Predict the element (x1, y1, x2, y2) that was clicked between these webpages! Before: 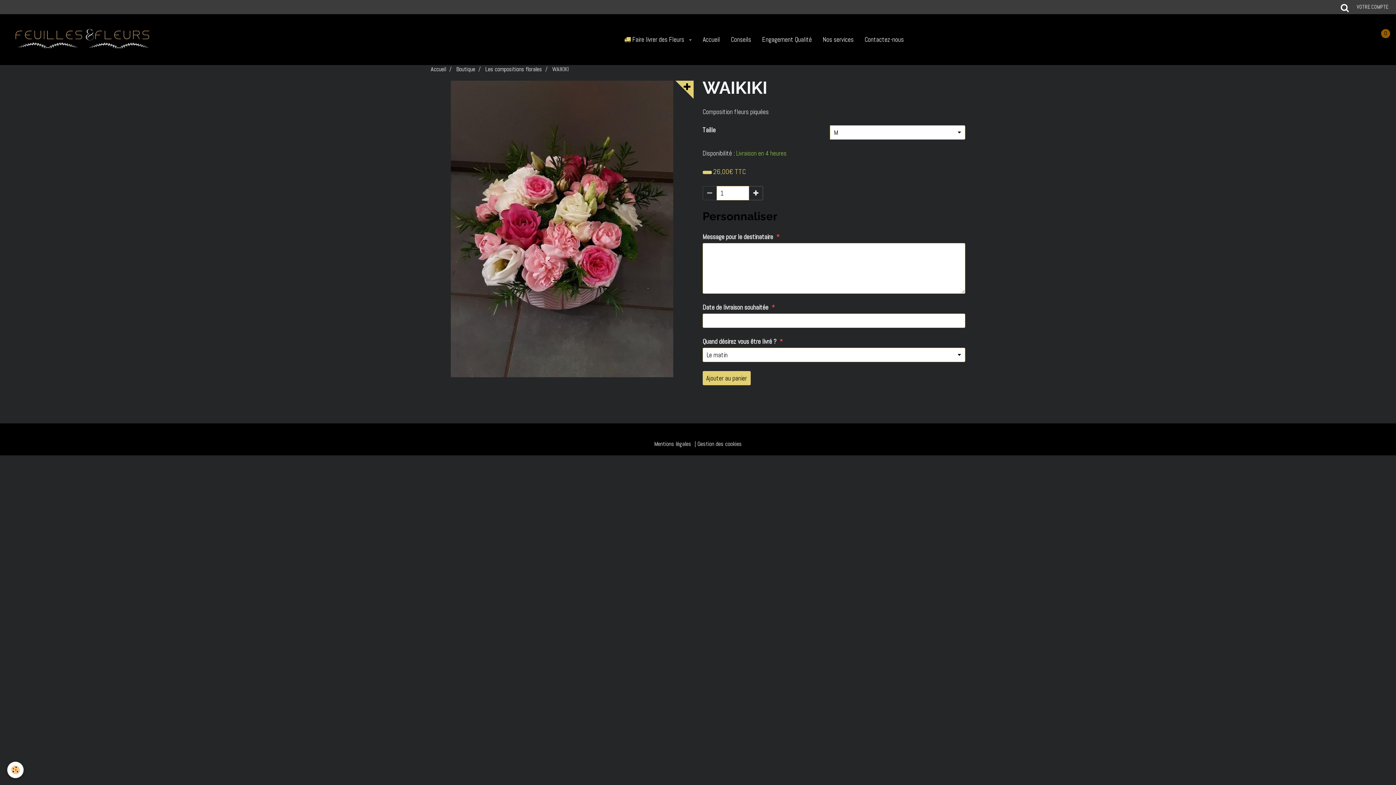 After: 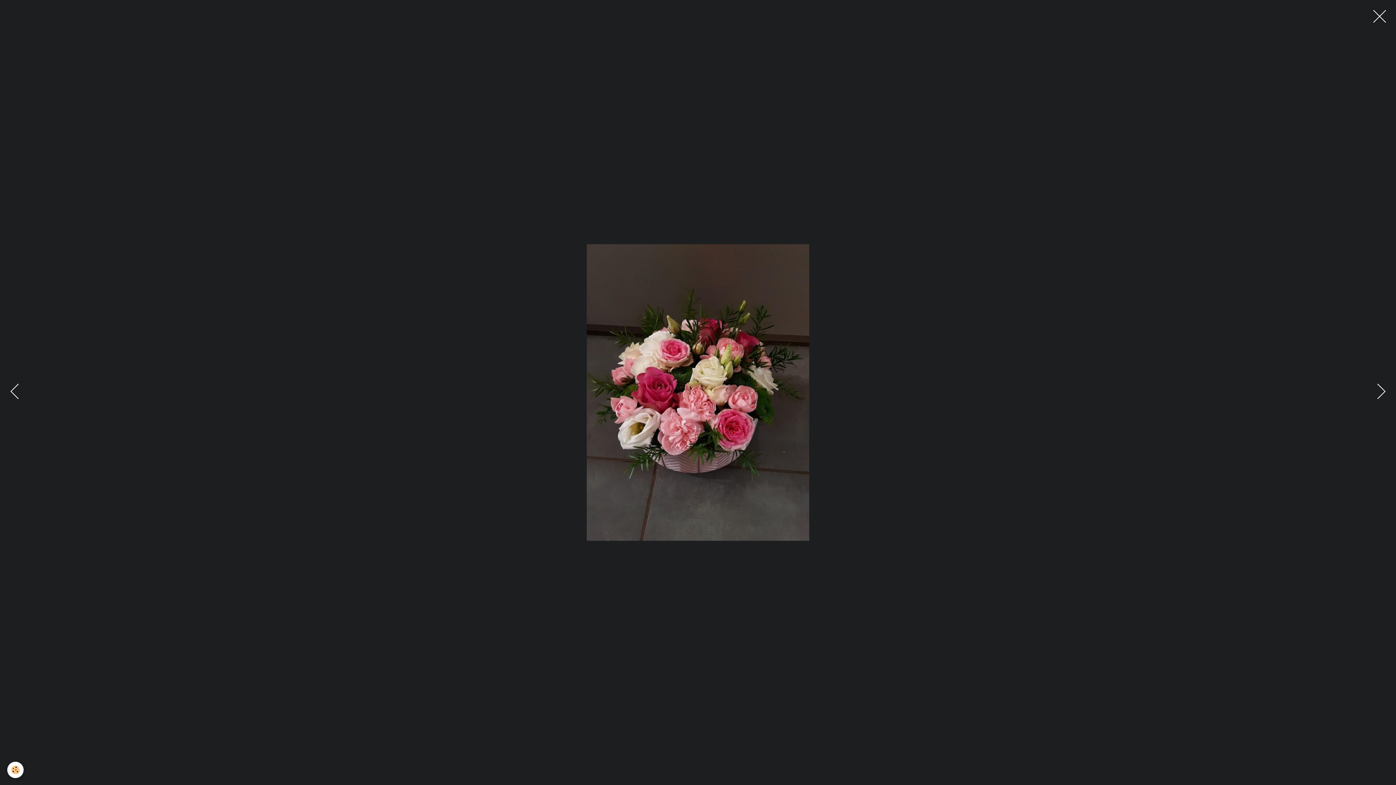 Action: bbox: (430, 80, 693, 377)